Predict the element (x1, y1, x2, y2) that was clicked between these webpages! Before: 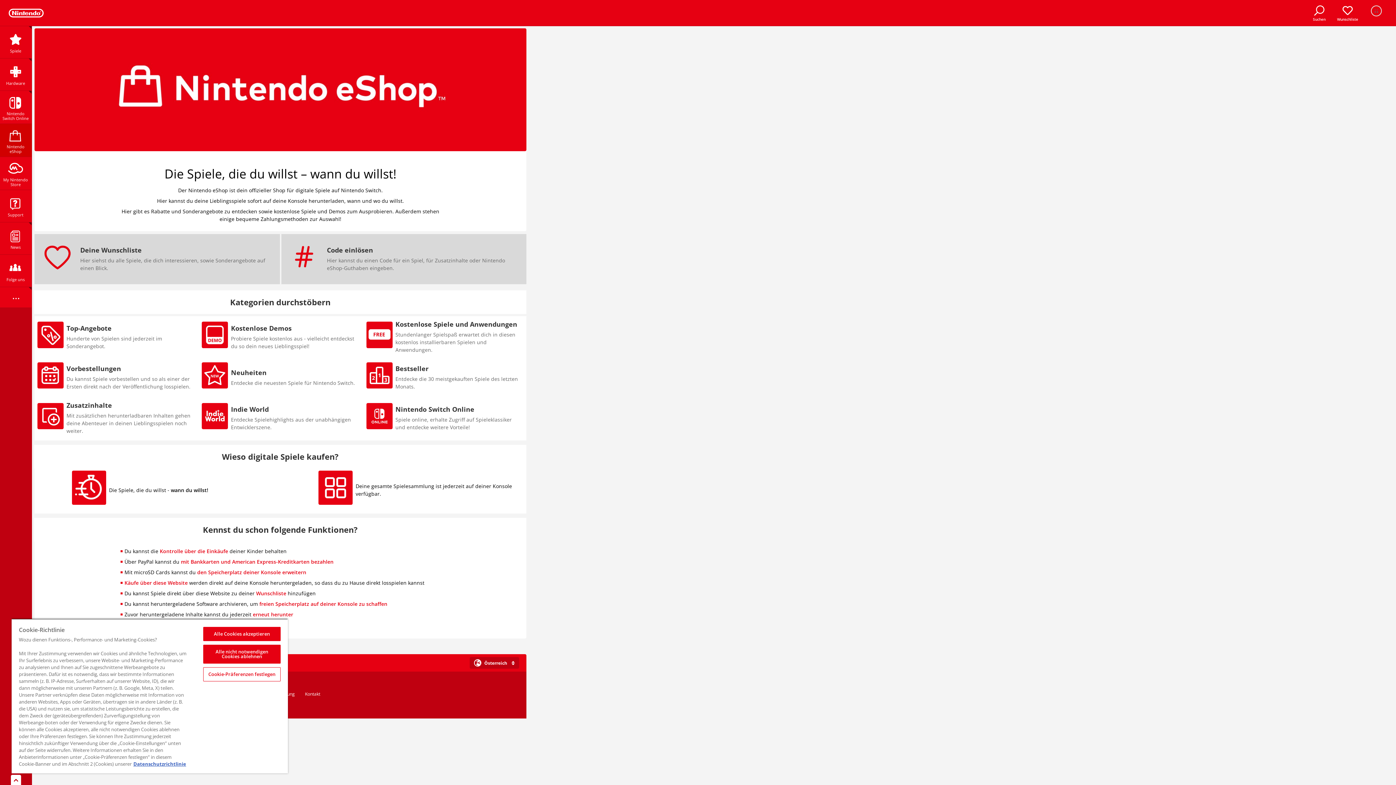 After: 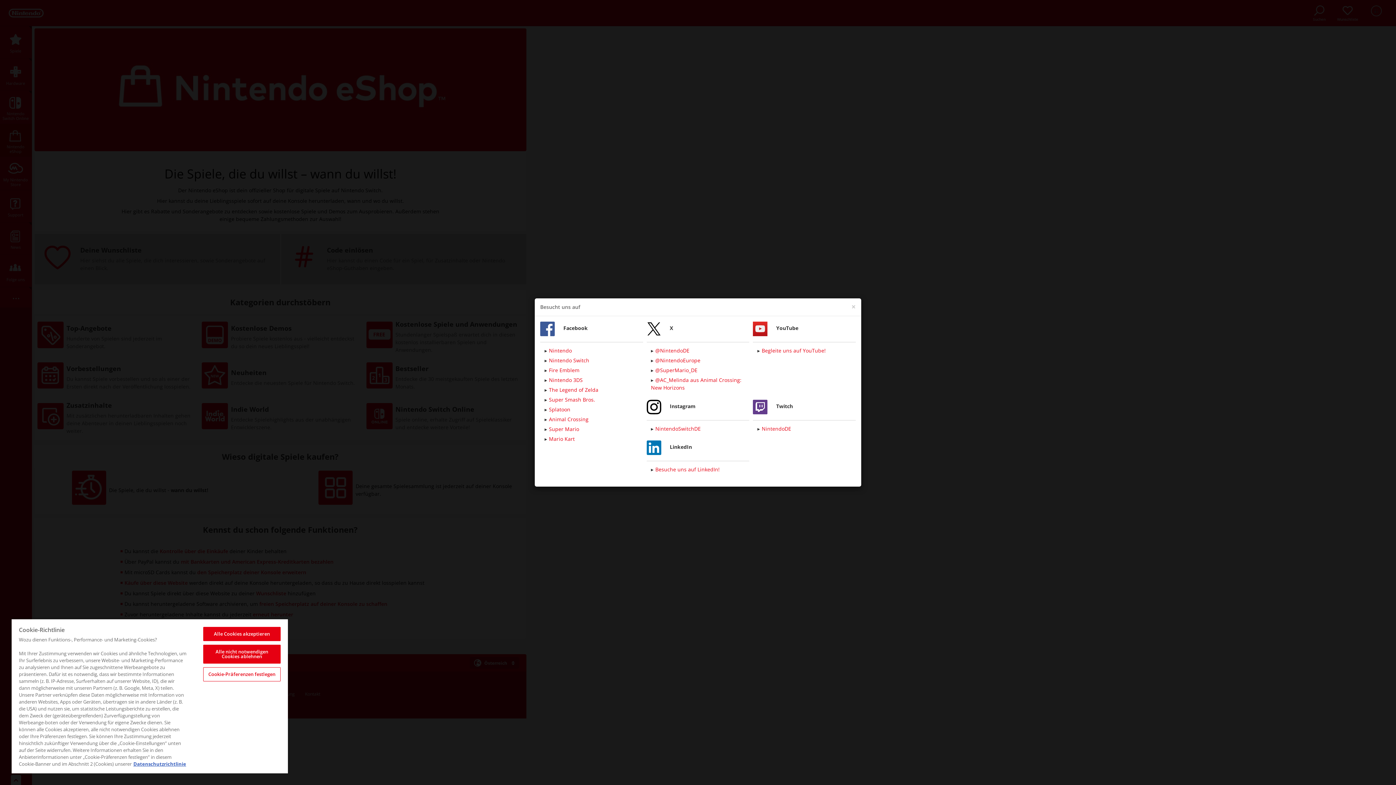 Action: bbox: (0, 254, 31, 286) label: Folge uns